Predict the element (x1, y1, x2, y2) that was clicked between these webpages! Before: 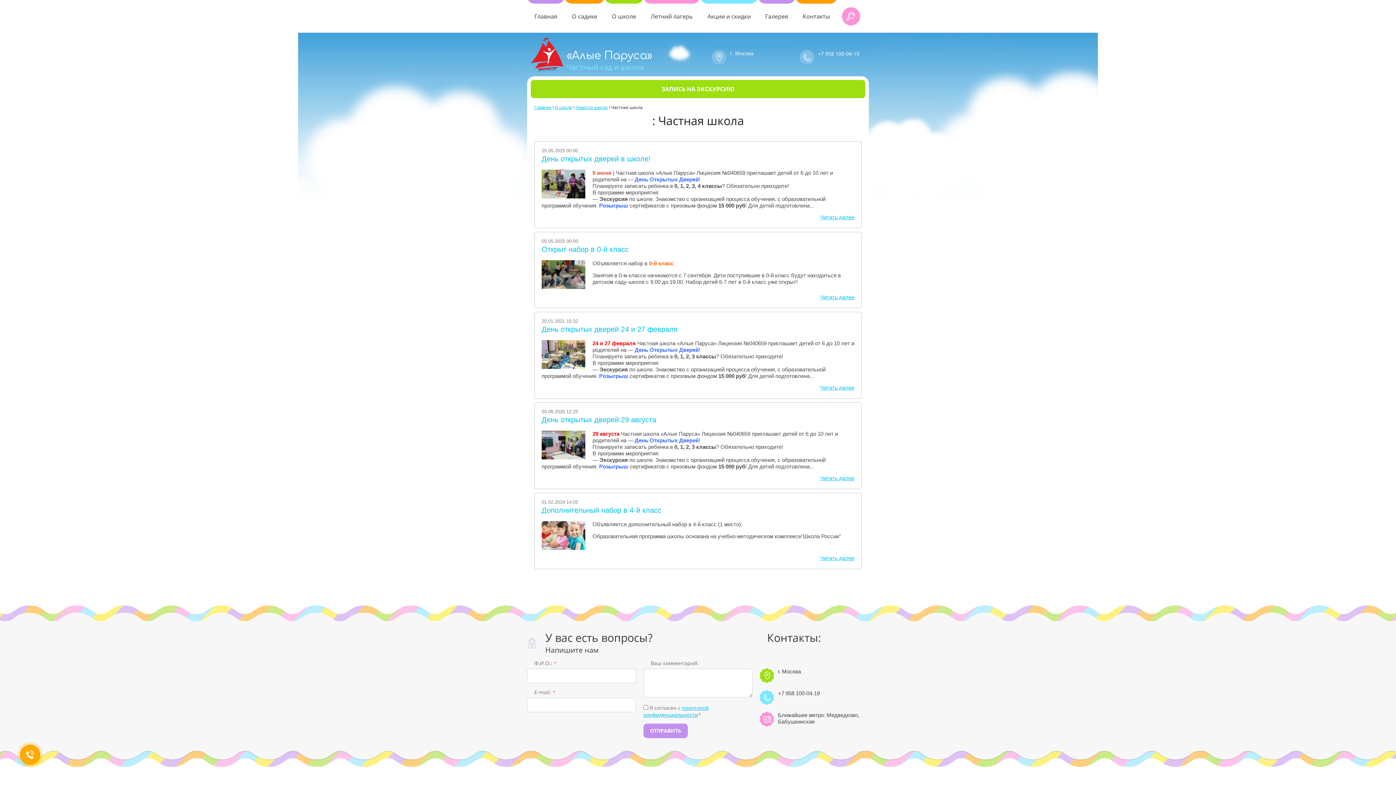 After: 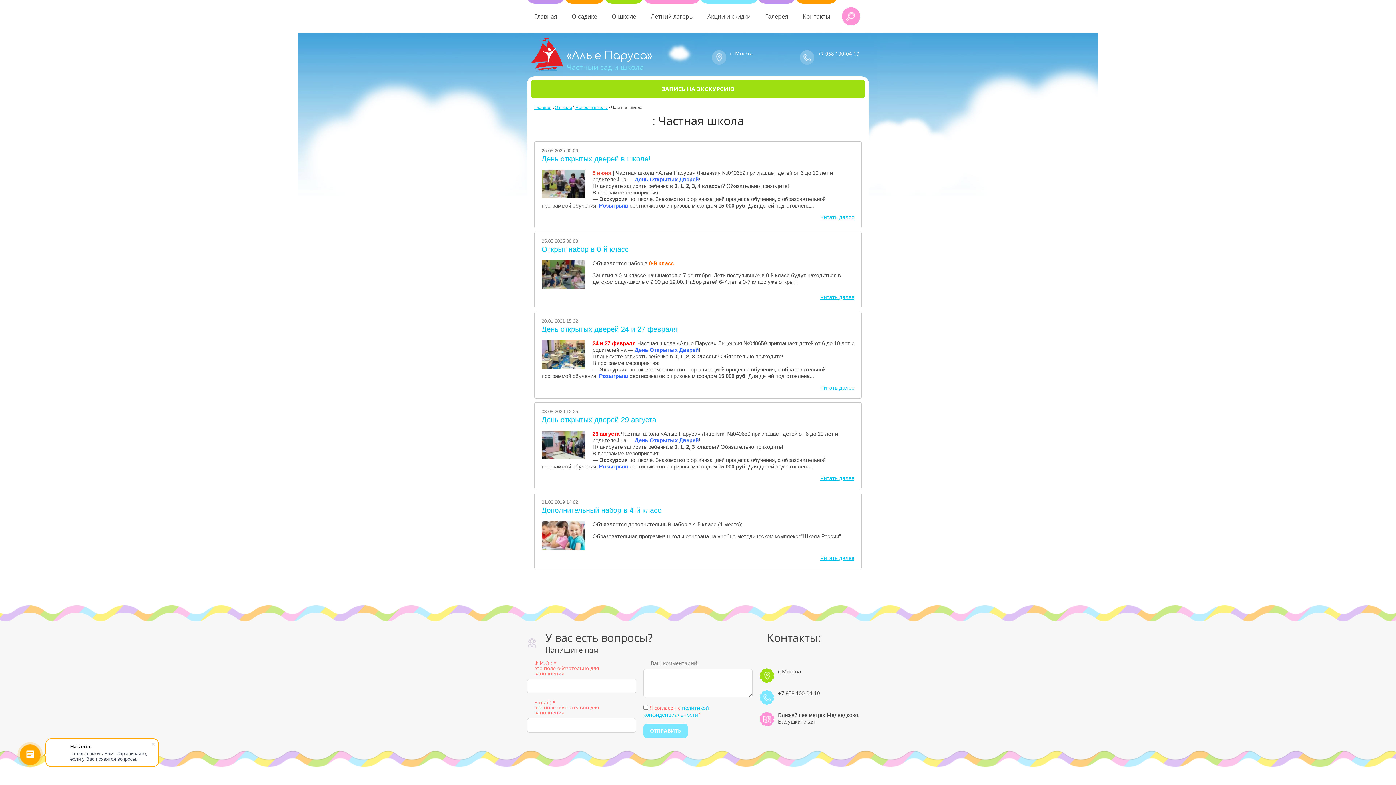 Action: label: ОТПРАВИТЬ bbox: (643, 724, 688, 738)